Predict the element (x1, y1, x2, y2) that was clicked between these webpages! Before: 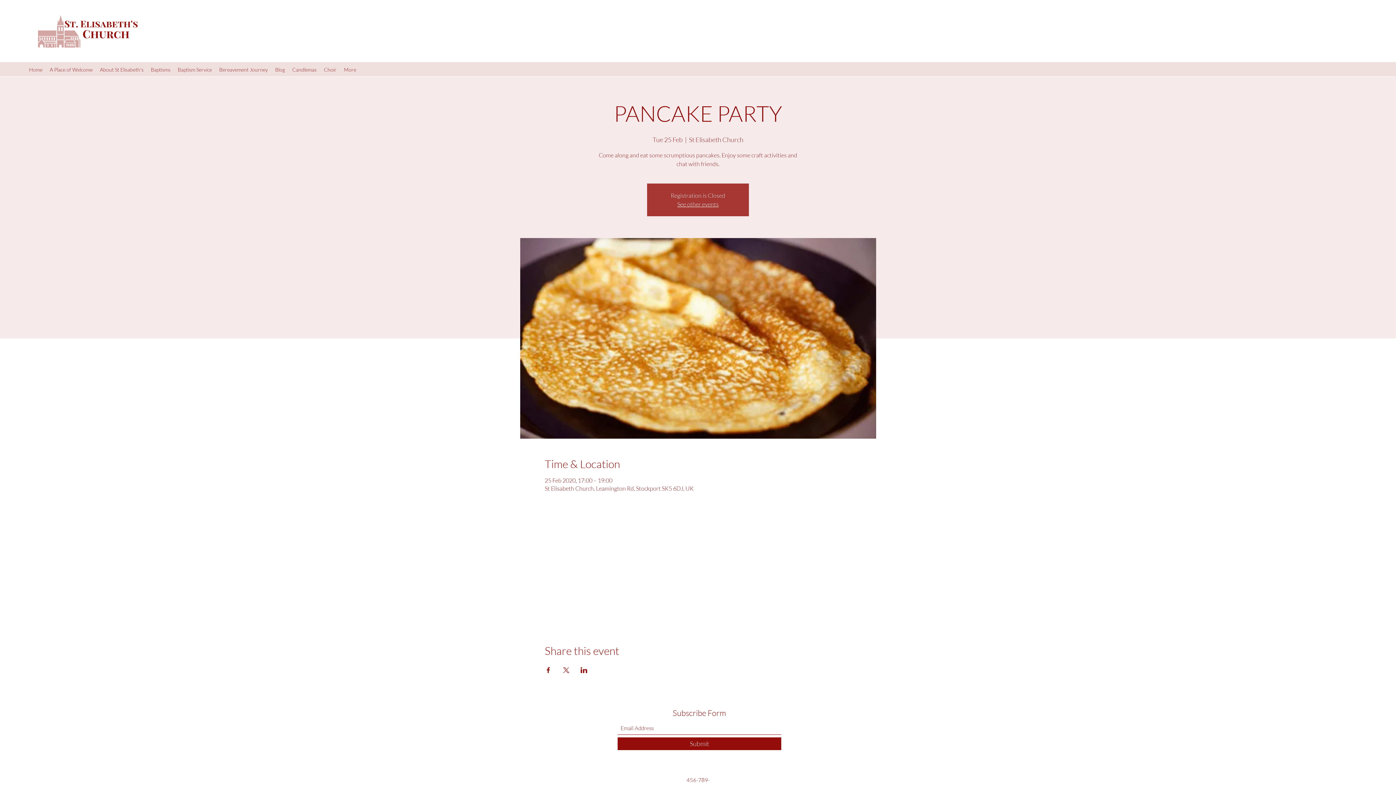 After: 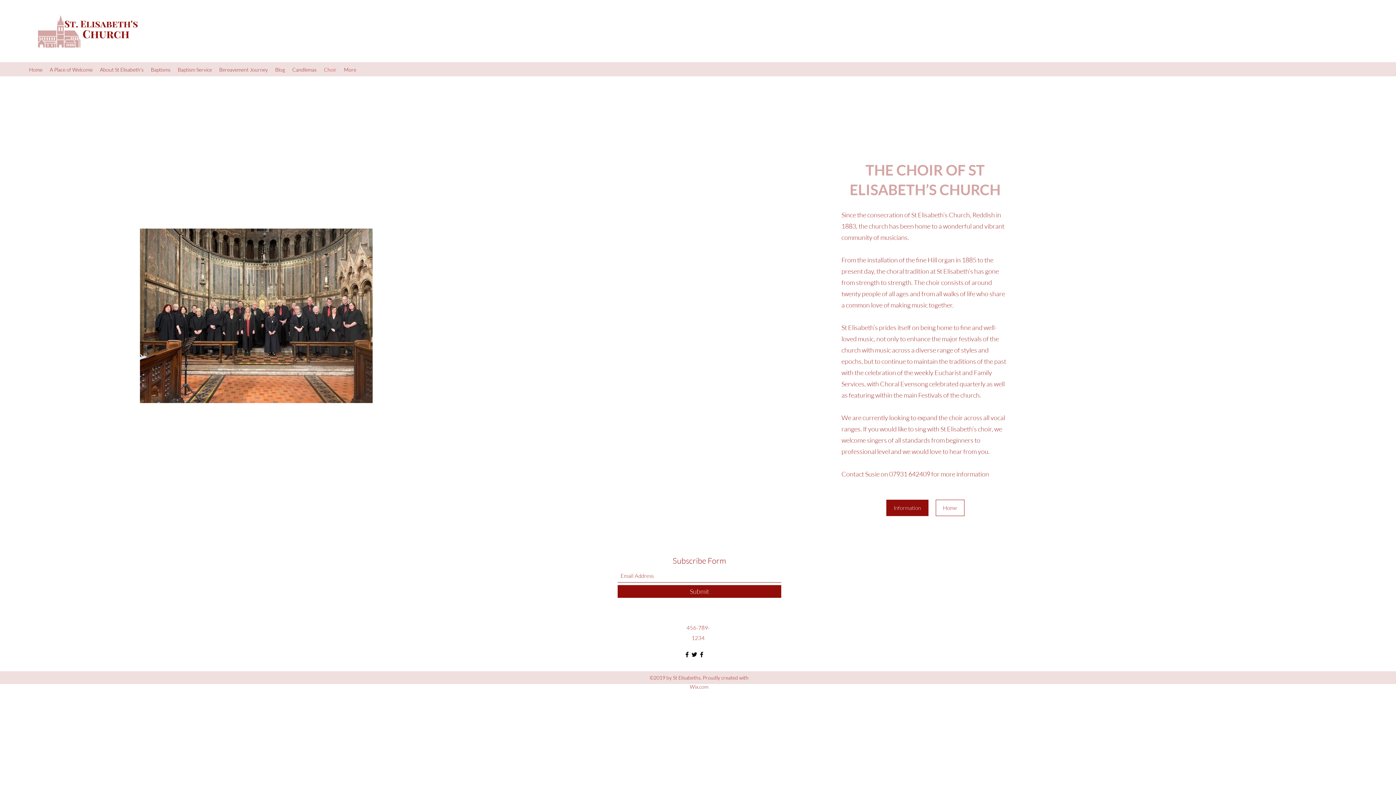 Action: bbox: (320, 64, 340, 75) label: Choir